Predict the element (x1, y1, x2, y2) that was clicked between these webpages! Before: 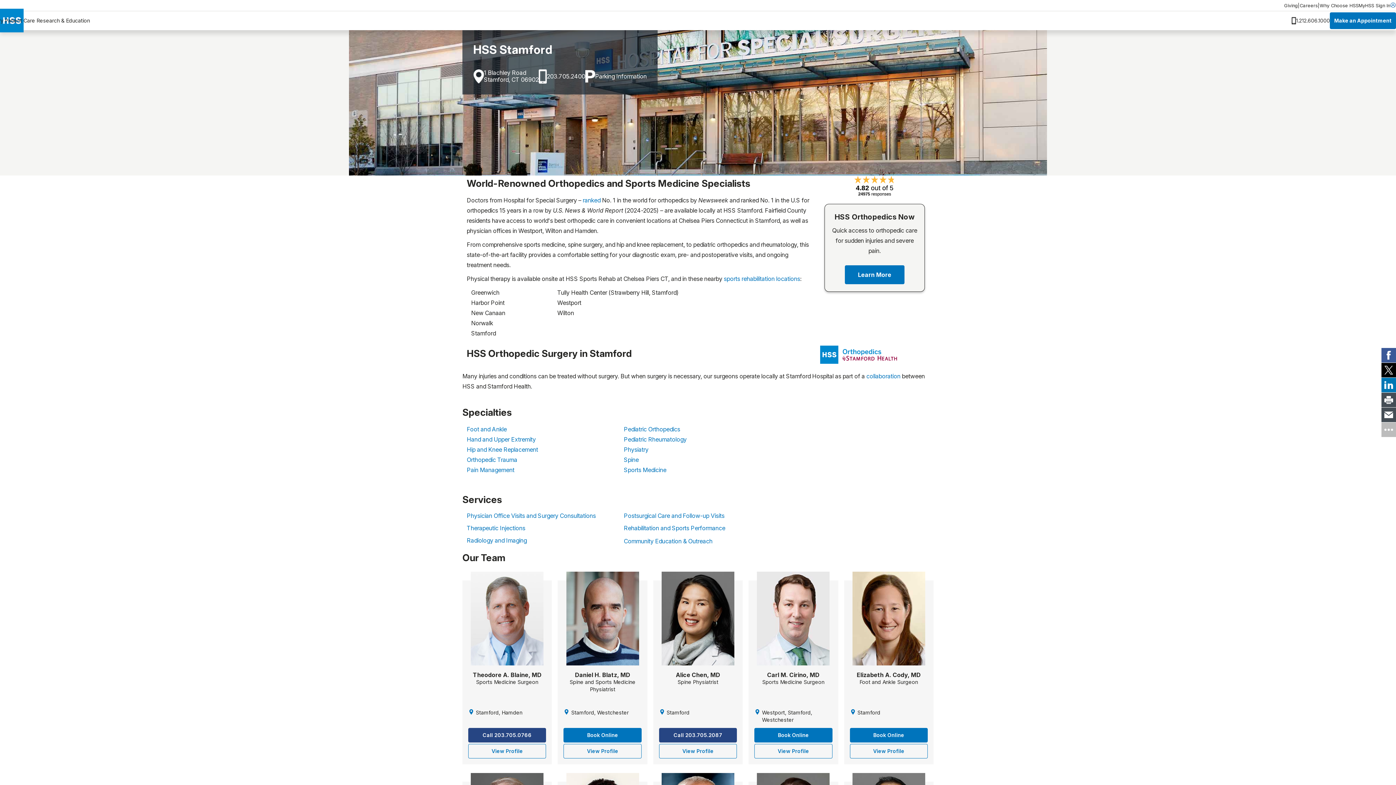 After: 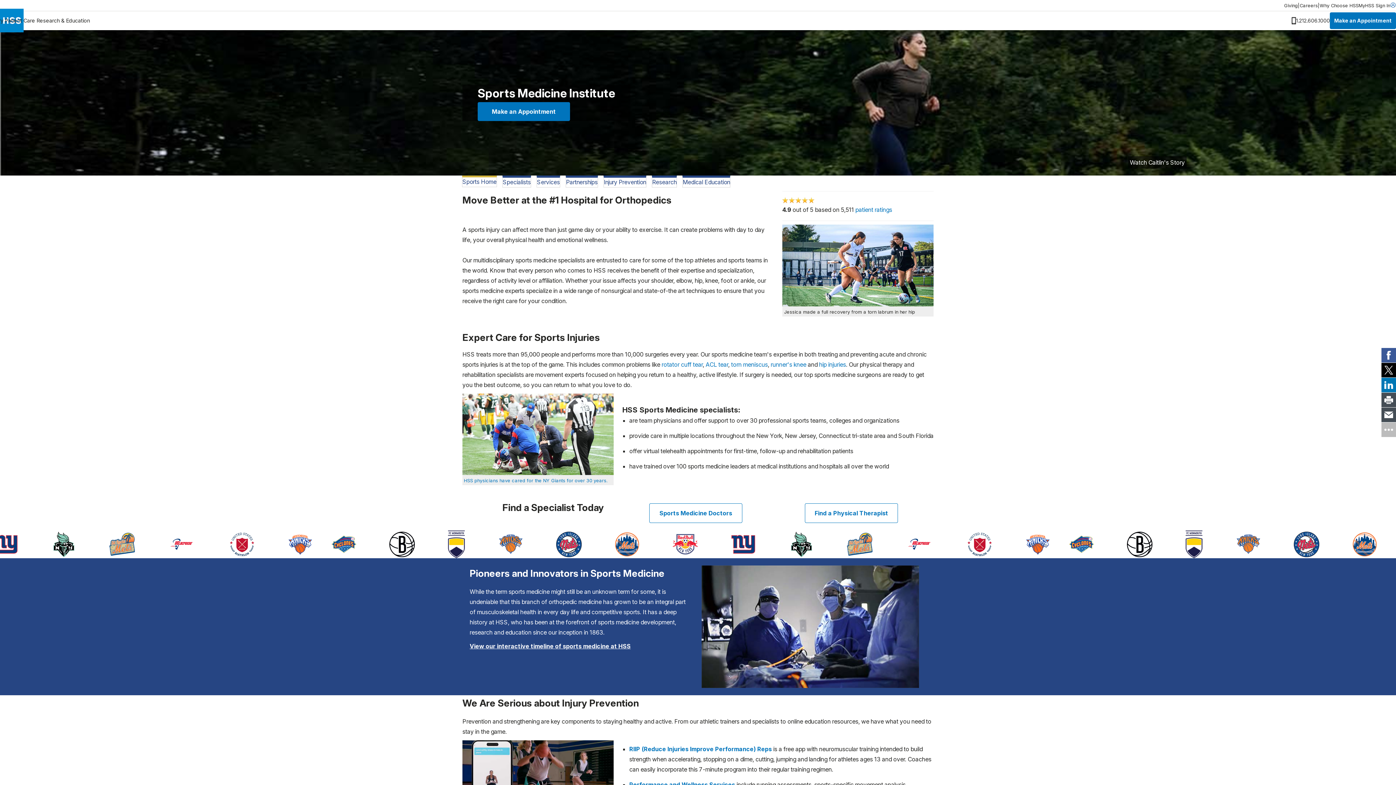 Action: label: Sports Medicine bbox: (624, 466, 666, 473)